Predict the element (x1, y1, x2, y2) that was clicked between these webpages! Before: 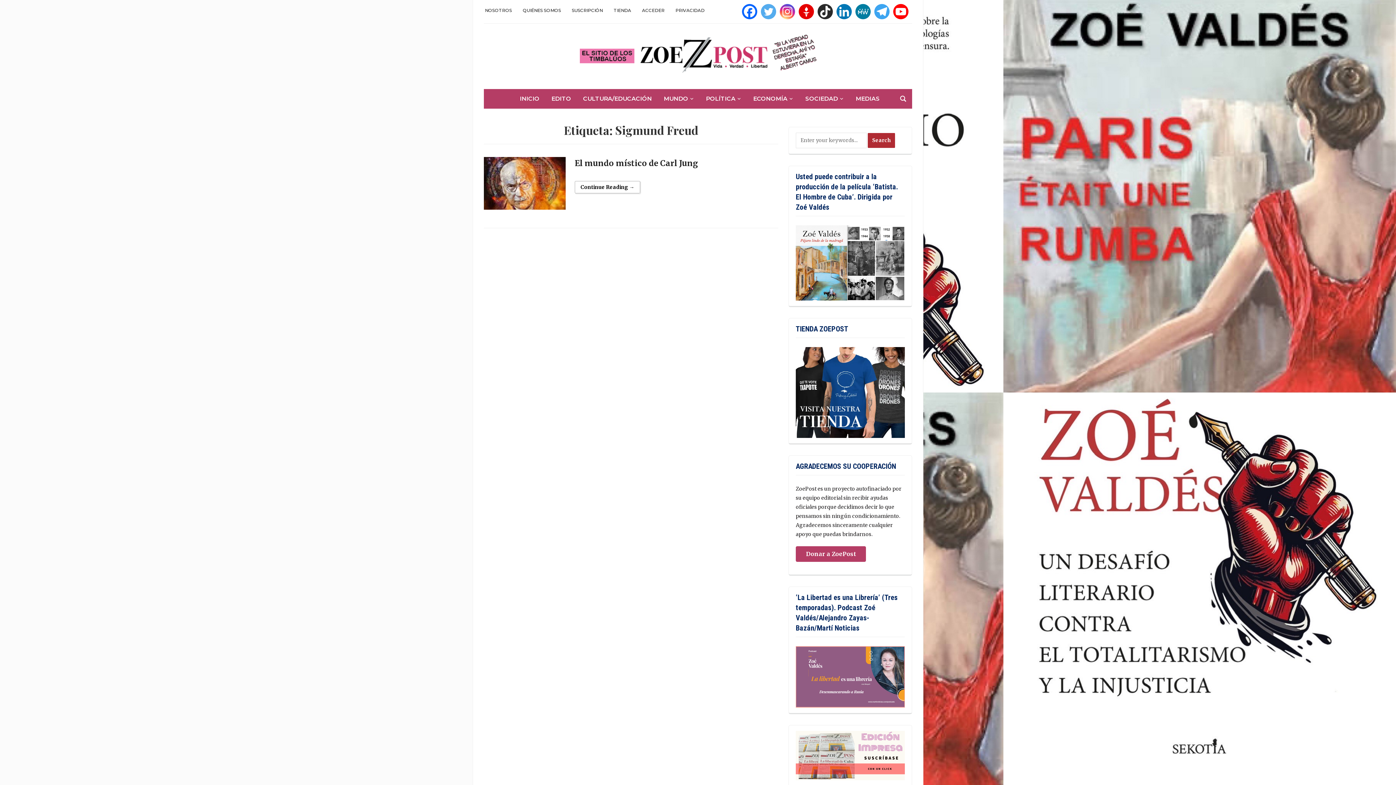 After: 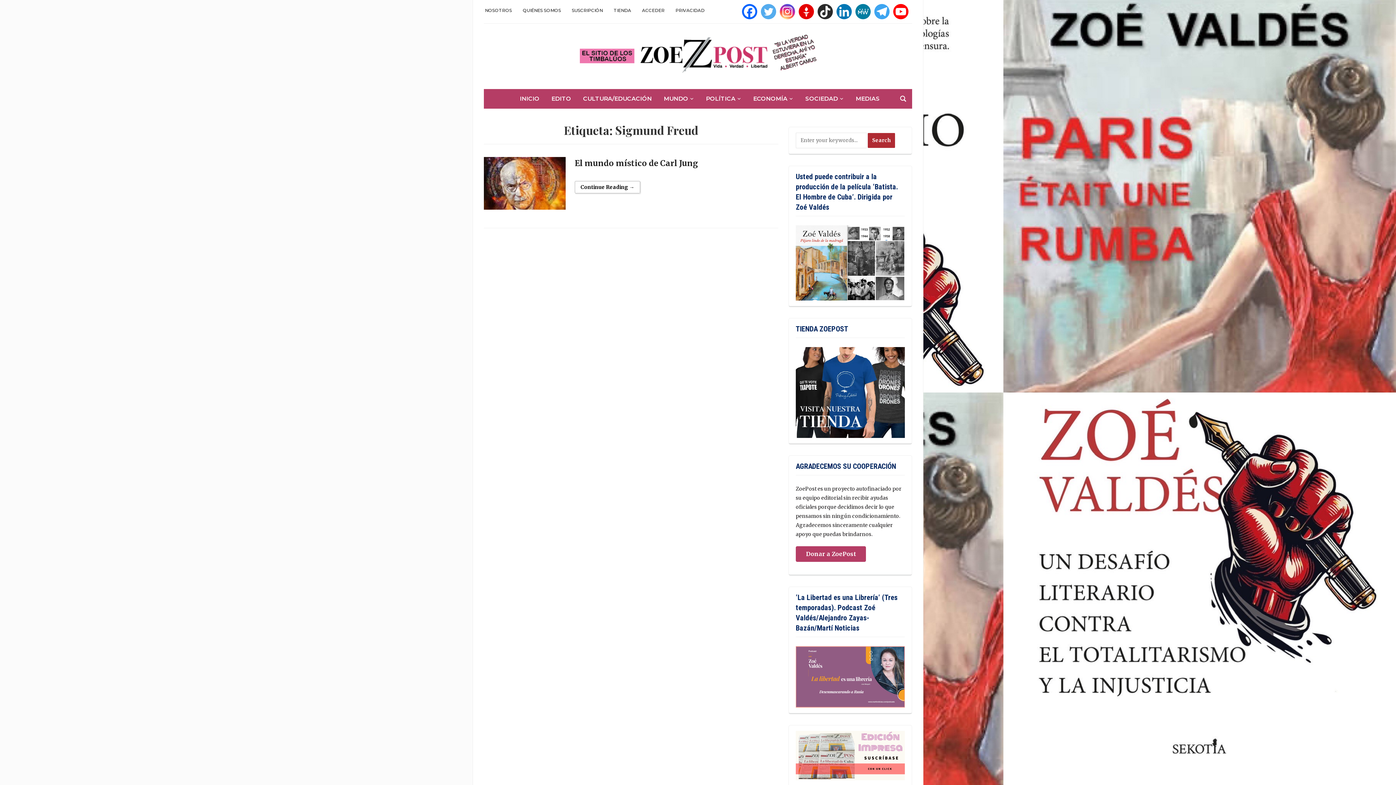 Action: bbox: (836, 4, 852, 19)